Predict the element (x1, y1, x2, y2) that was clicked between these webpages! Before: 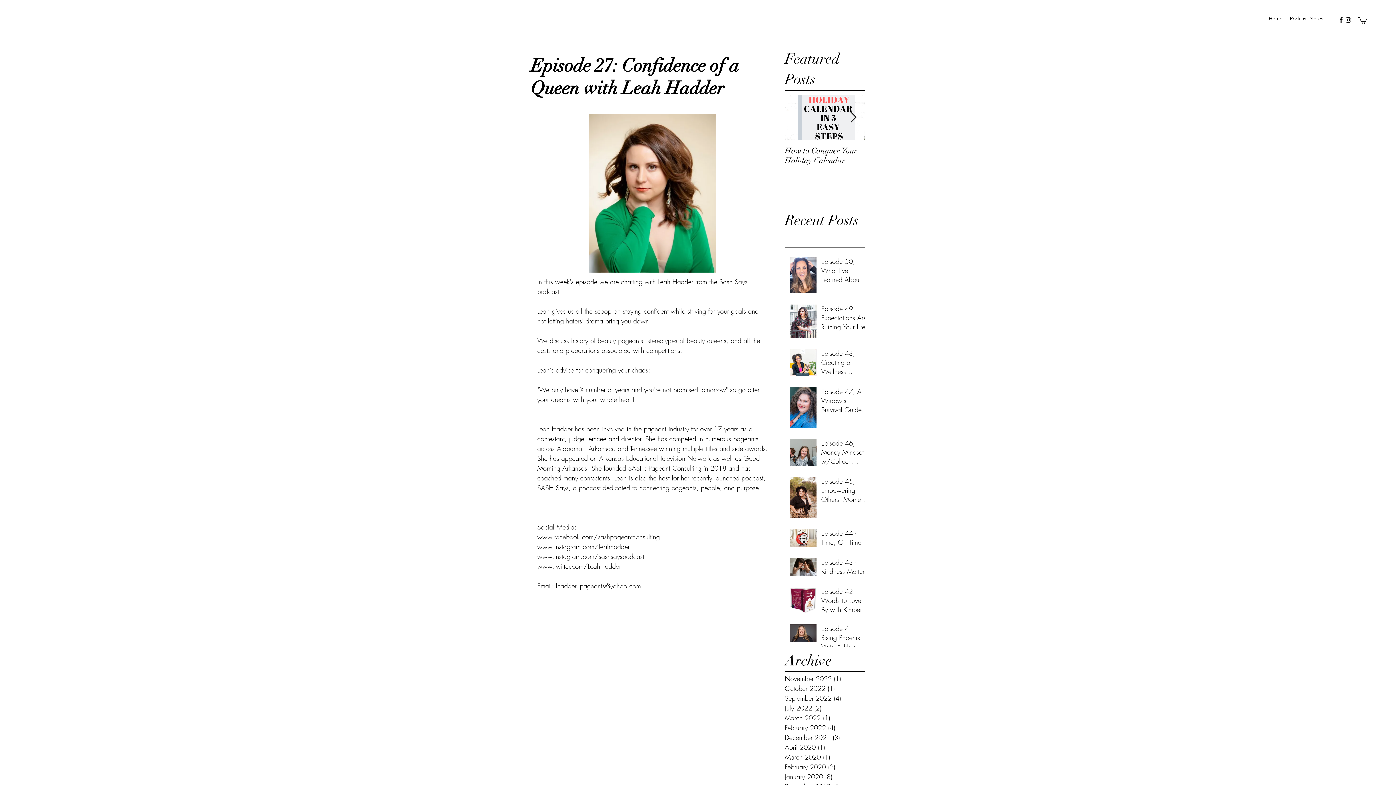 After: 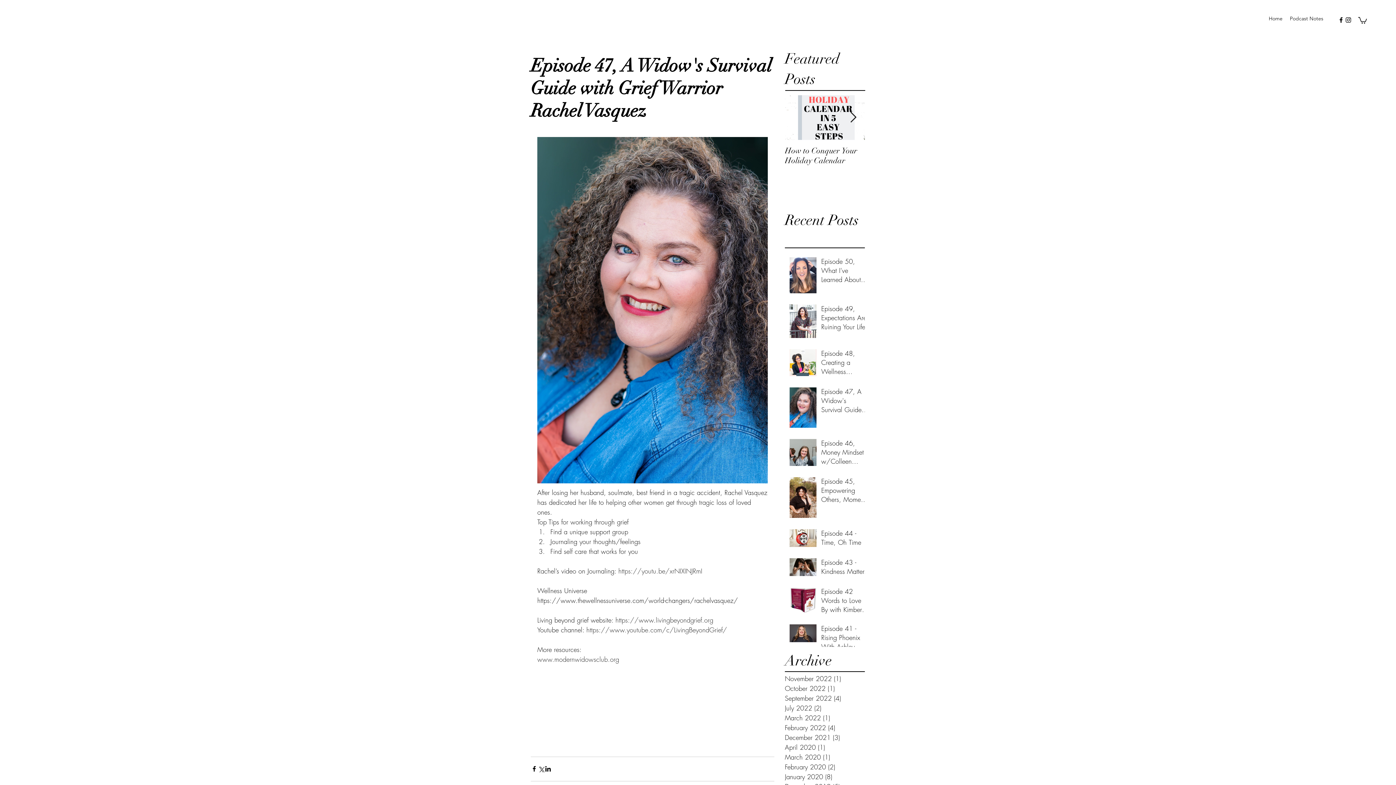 Action: bbox: (821, 387, 869, 417) label: Episode 47, A Widow's Survival Guide with Grief Warrior Rachel Vasquez